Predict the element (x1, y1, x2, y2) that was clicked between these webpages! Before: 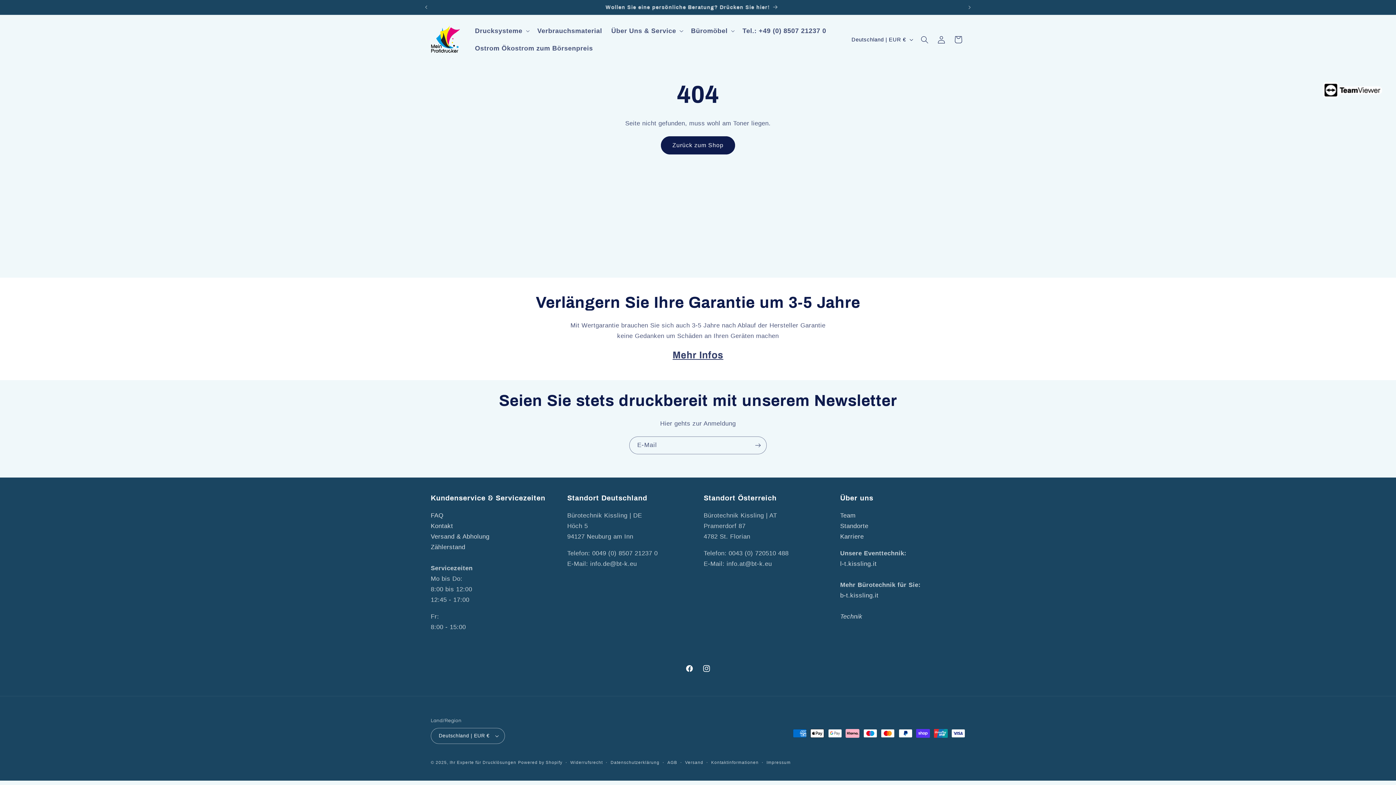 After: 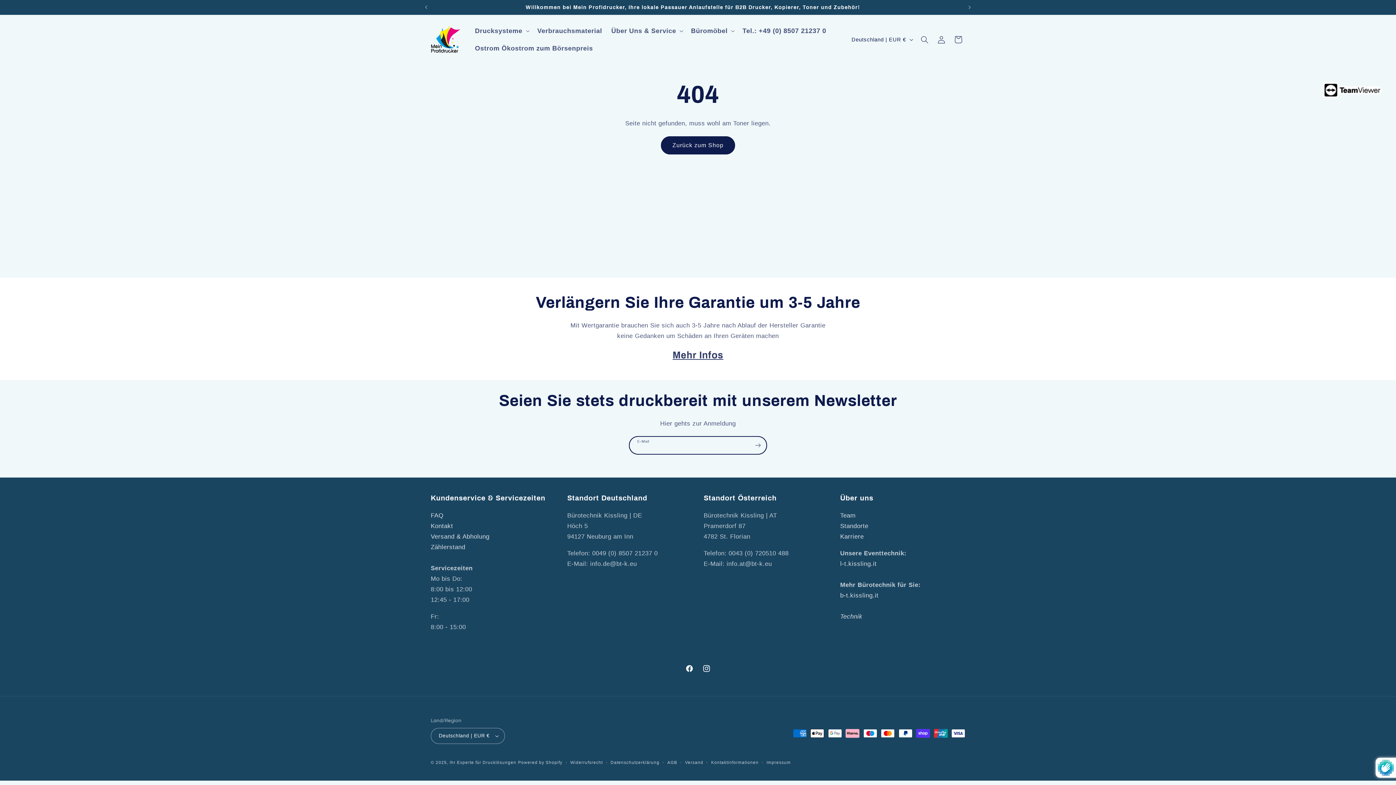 Action: label: Abonnieren bbox: (749, 436, 766, 454)